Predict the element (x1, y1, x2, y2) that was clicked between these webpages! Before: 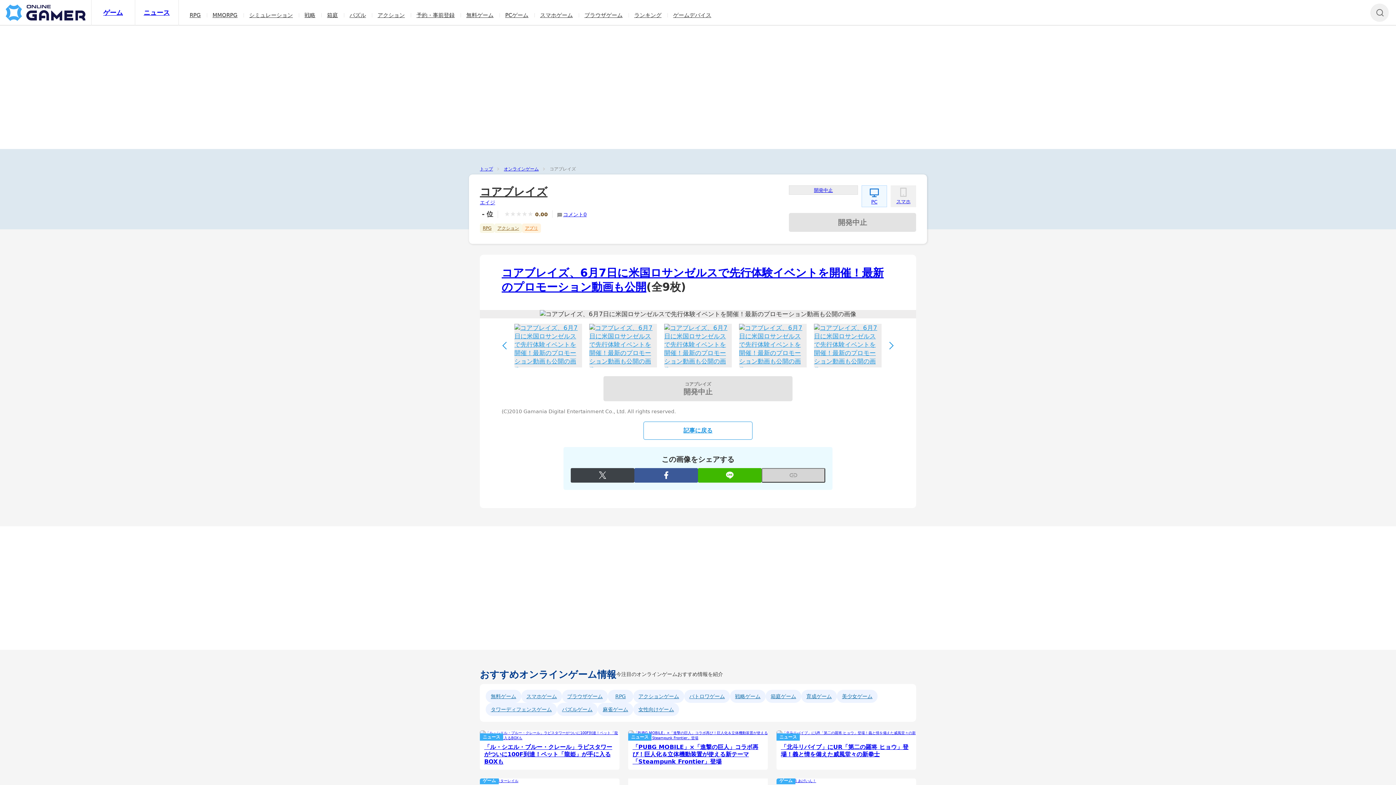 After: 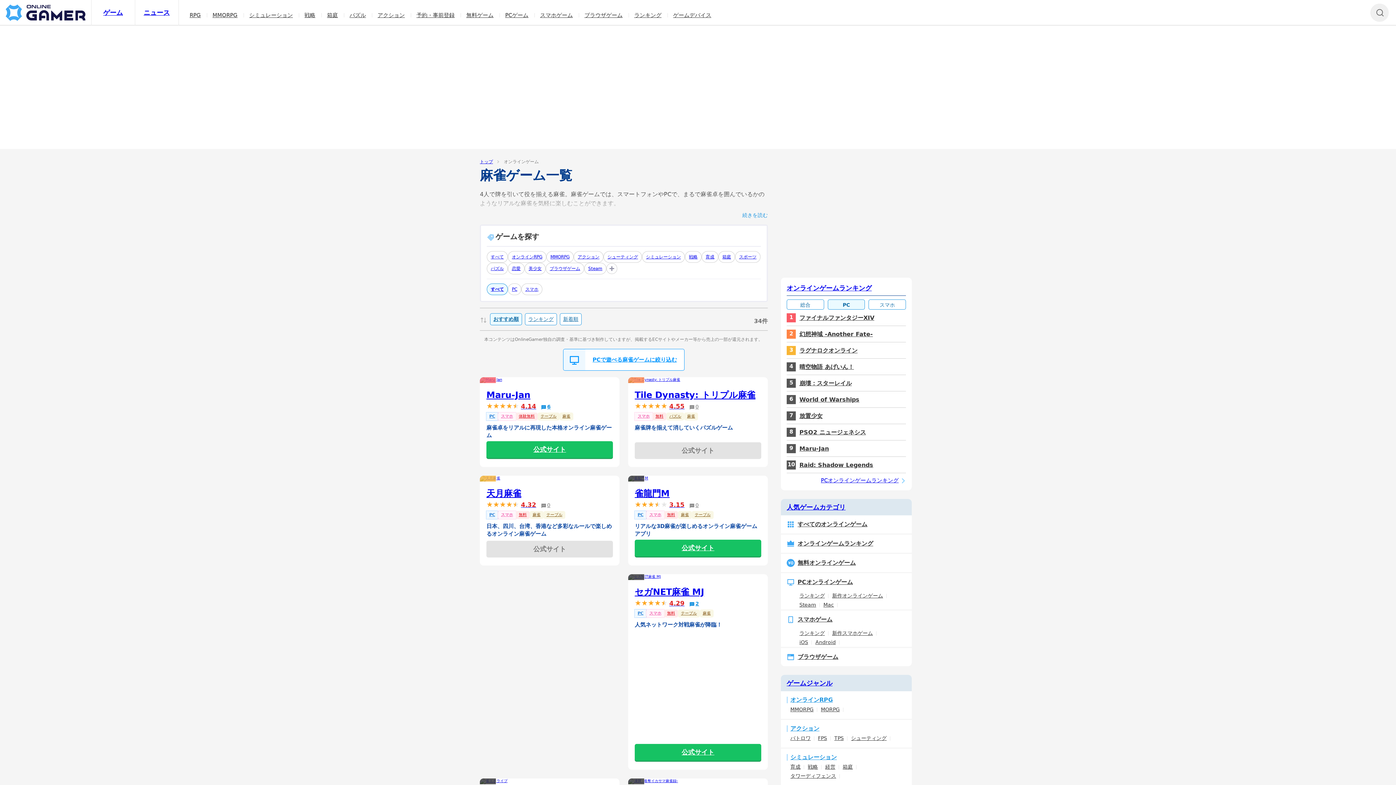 Action: bbox: (597, 703, 633, 716) label: 麻雀ゲーム